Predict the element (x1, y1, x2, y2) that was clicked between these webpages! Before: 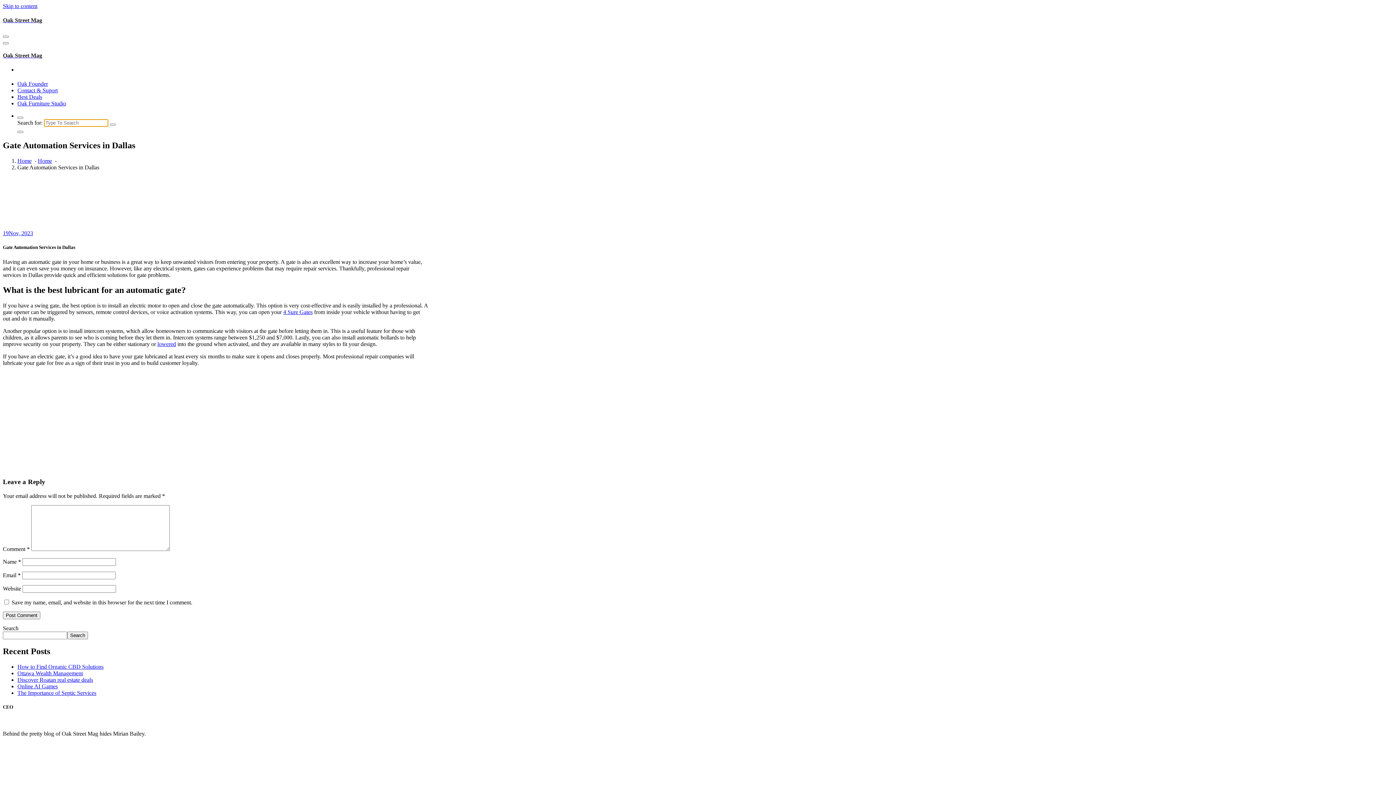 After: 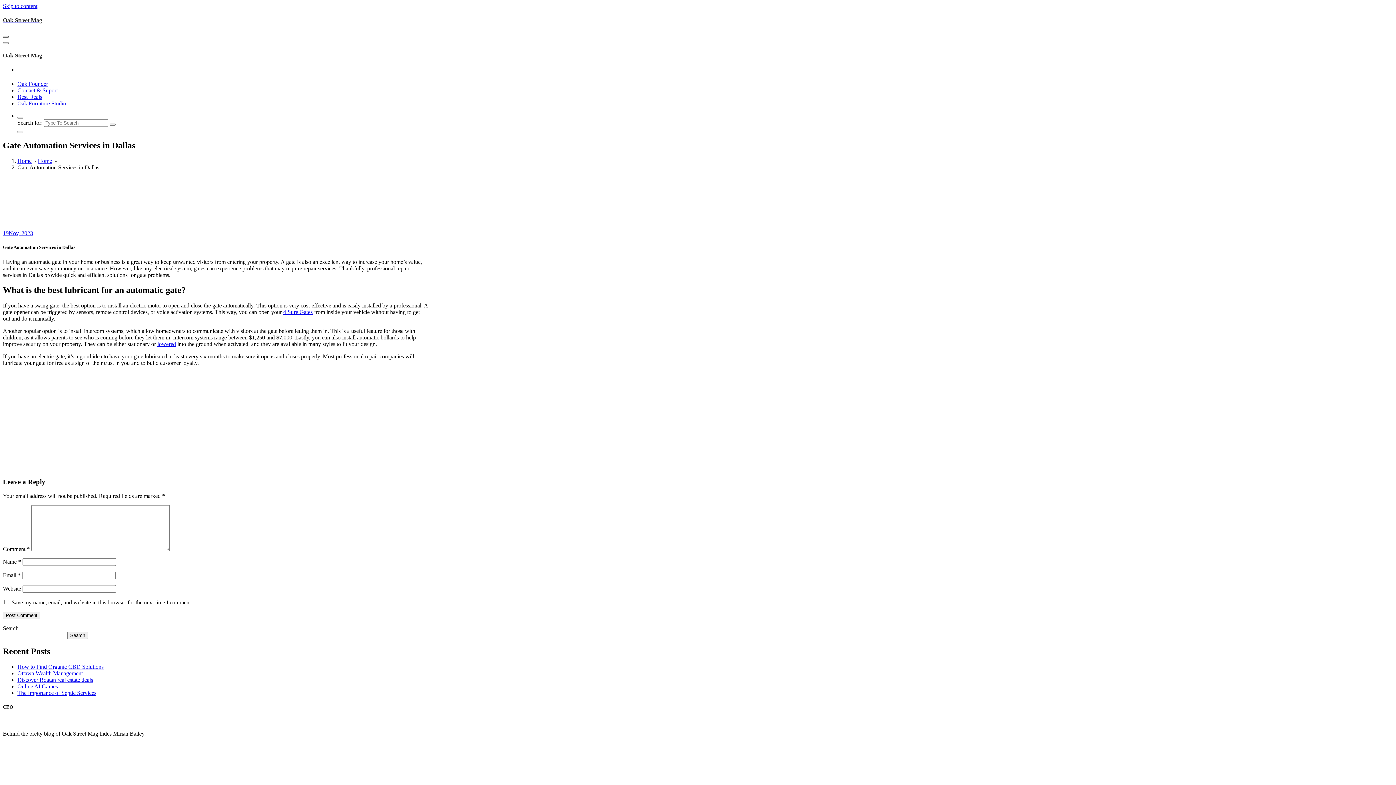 Action: bbox: (2, 35, 8, 37)